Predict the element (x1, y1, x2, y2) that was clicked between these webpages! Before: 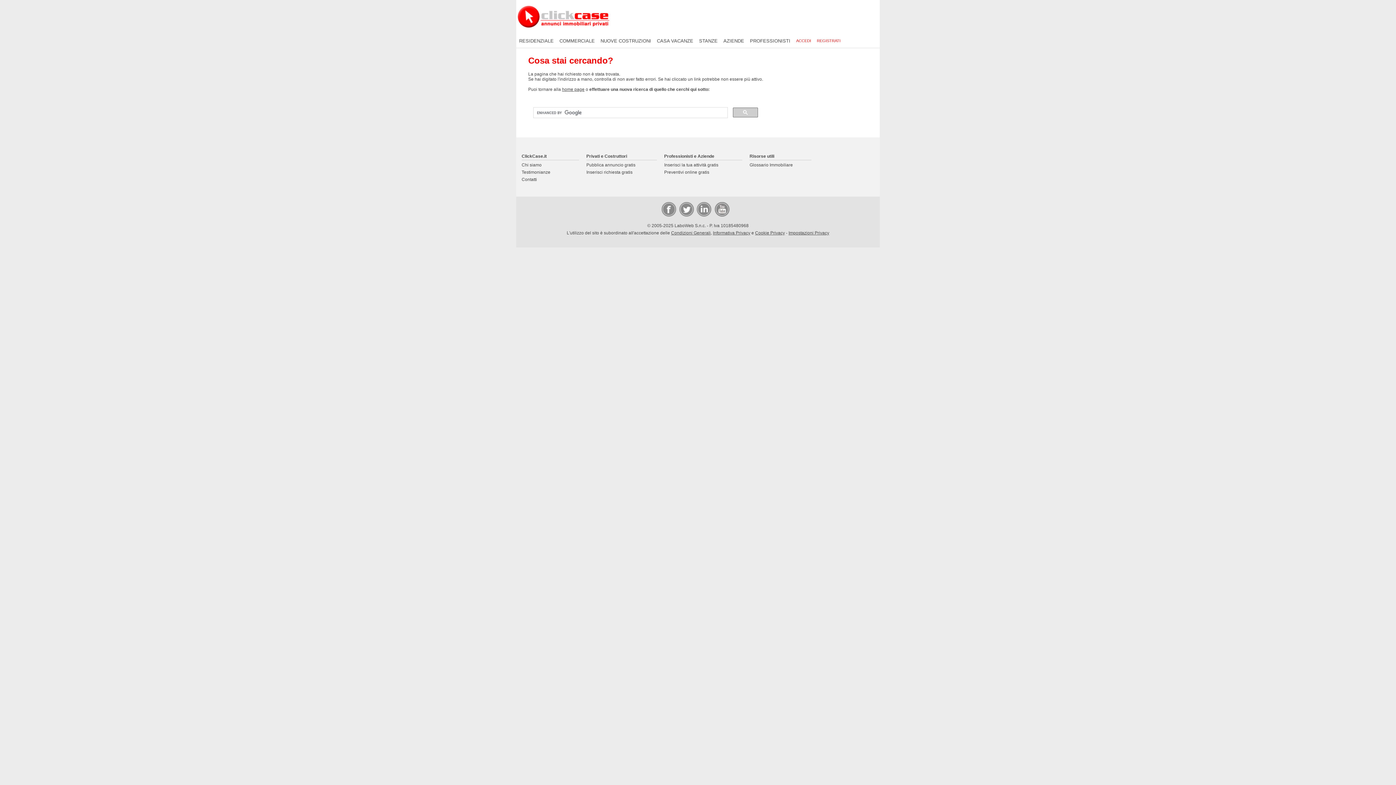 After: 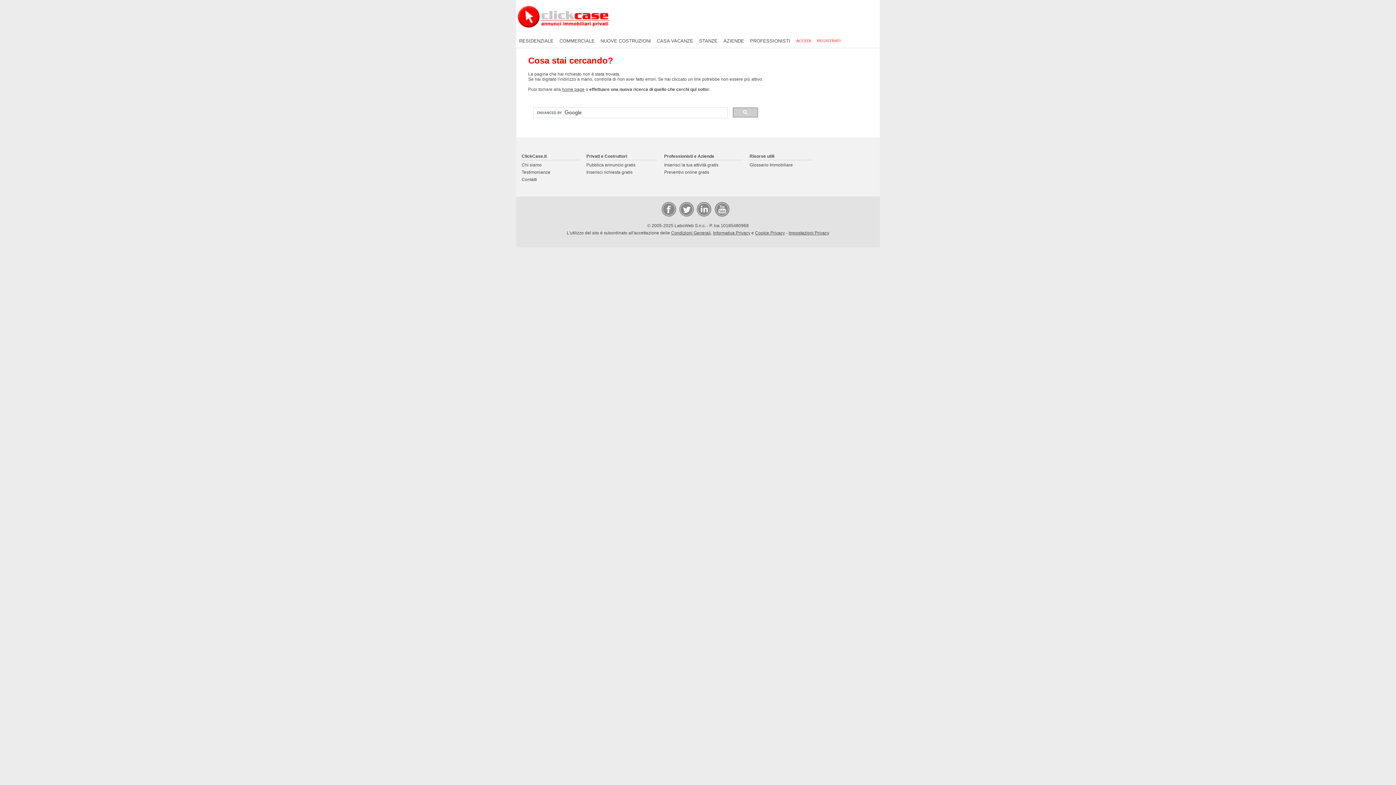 Action: label: Facebook bbox: (662, 202, 675, 215)